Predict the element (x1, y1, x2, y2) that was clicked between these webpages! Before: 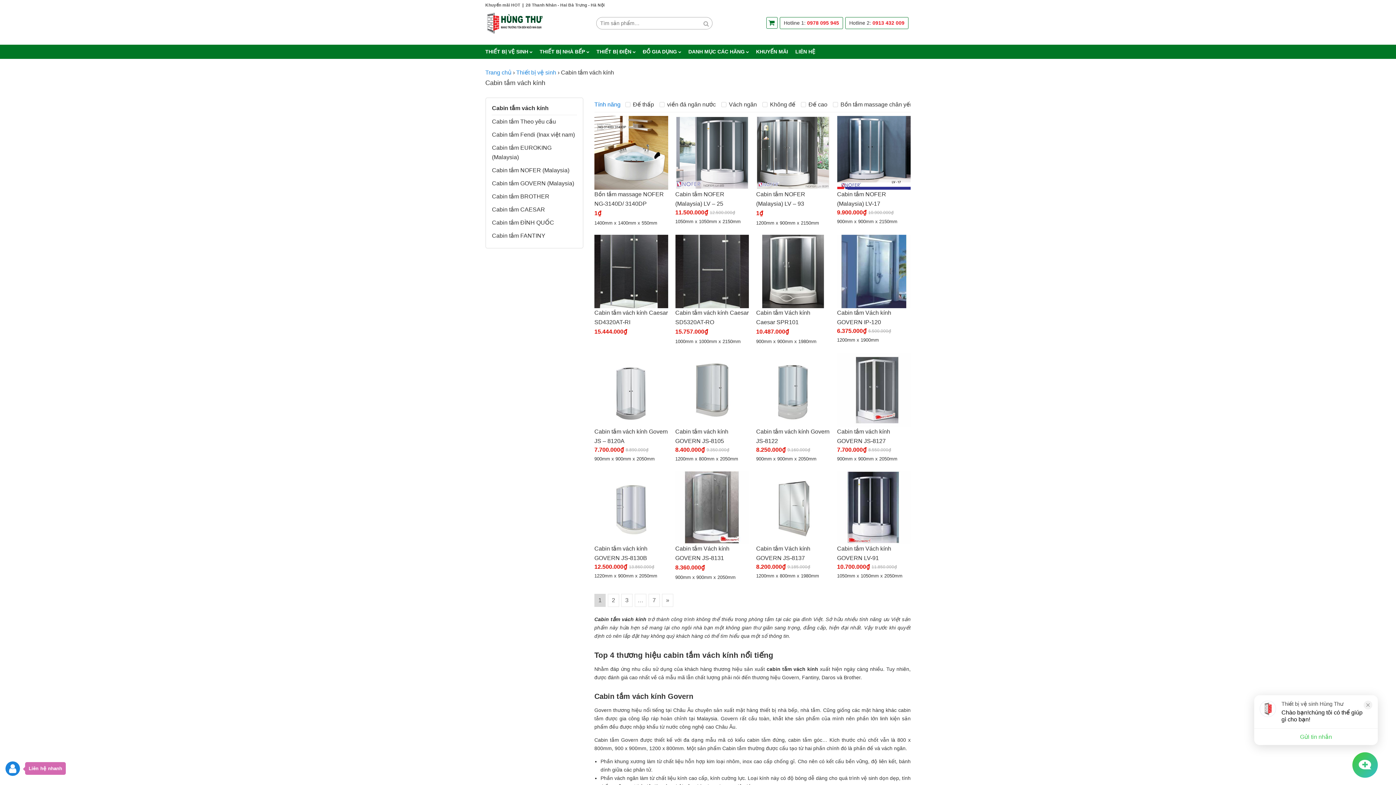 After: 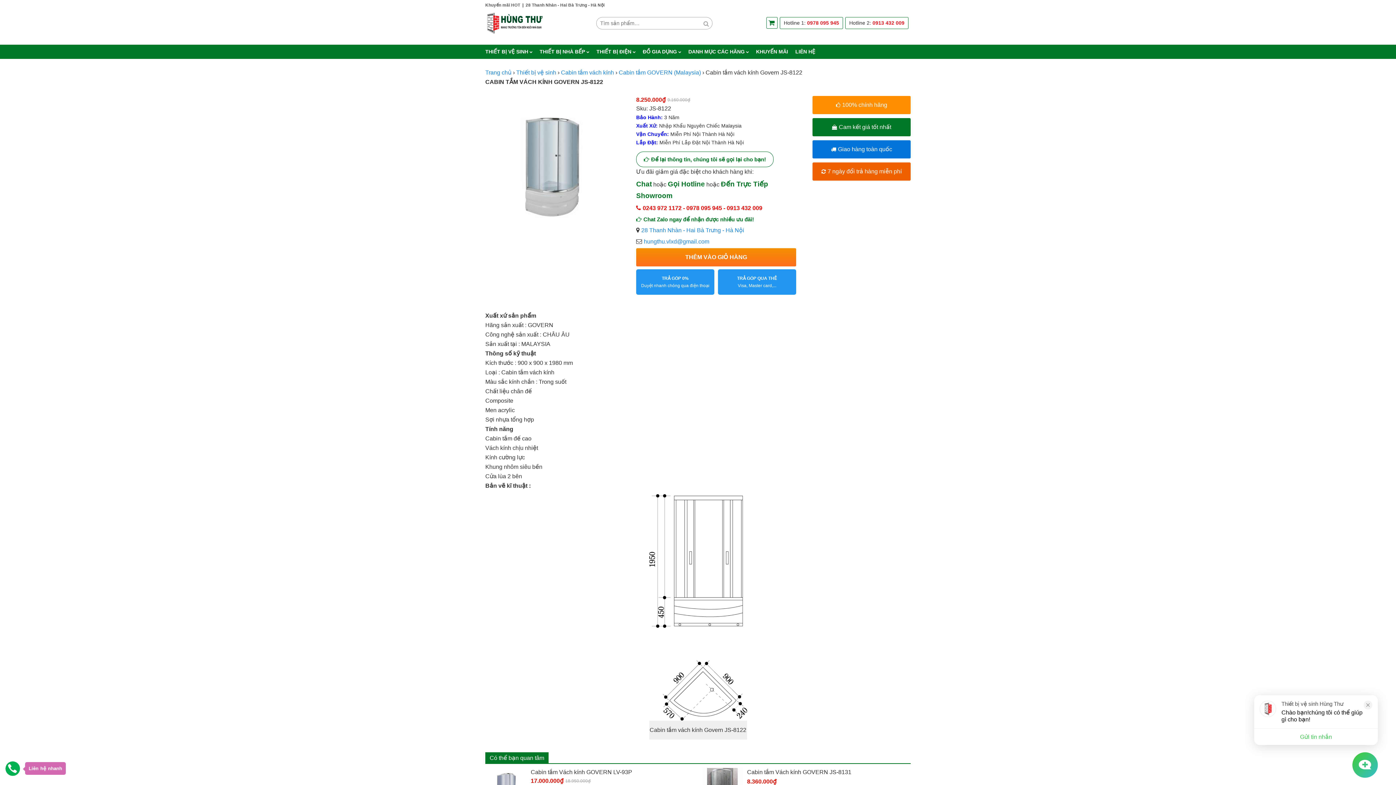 Action: bbox: (756, 386, 830, 393)